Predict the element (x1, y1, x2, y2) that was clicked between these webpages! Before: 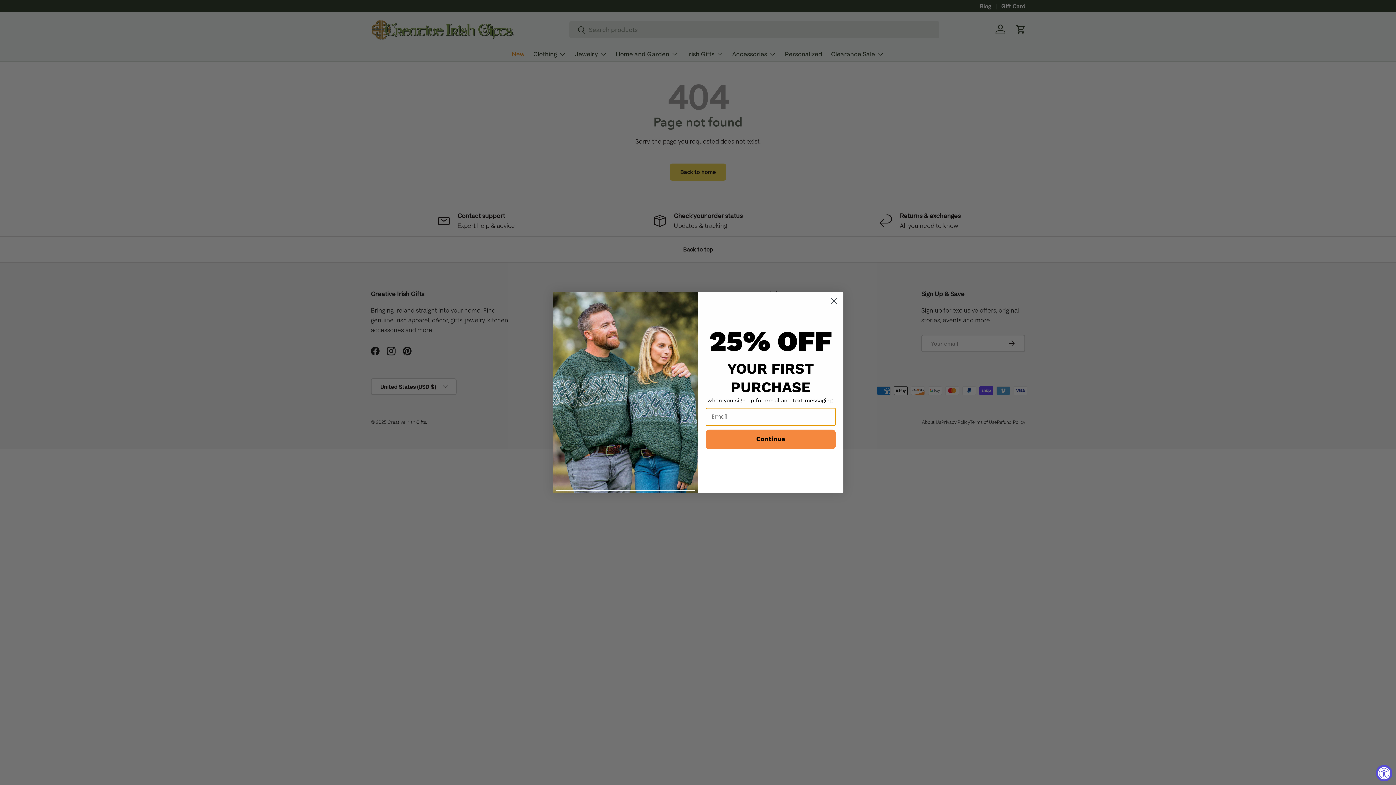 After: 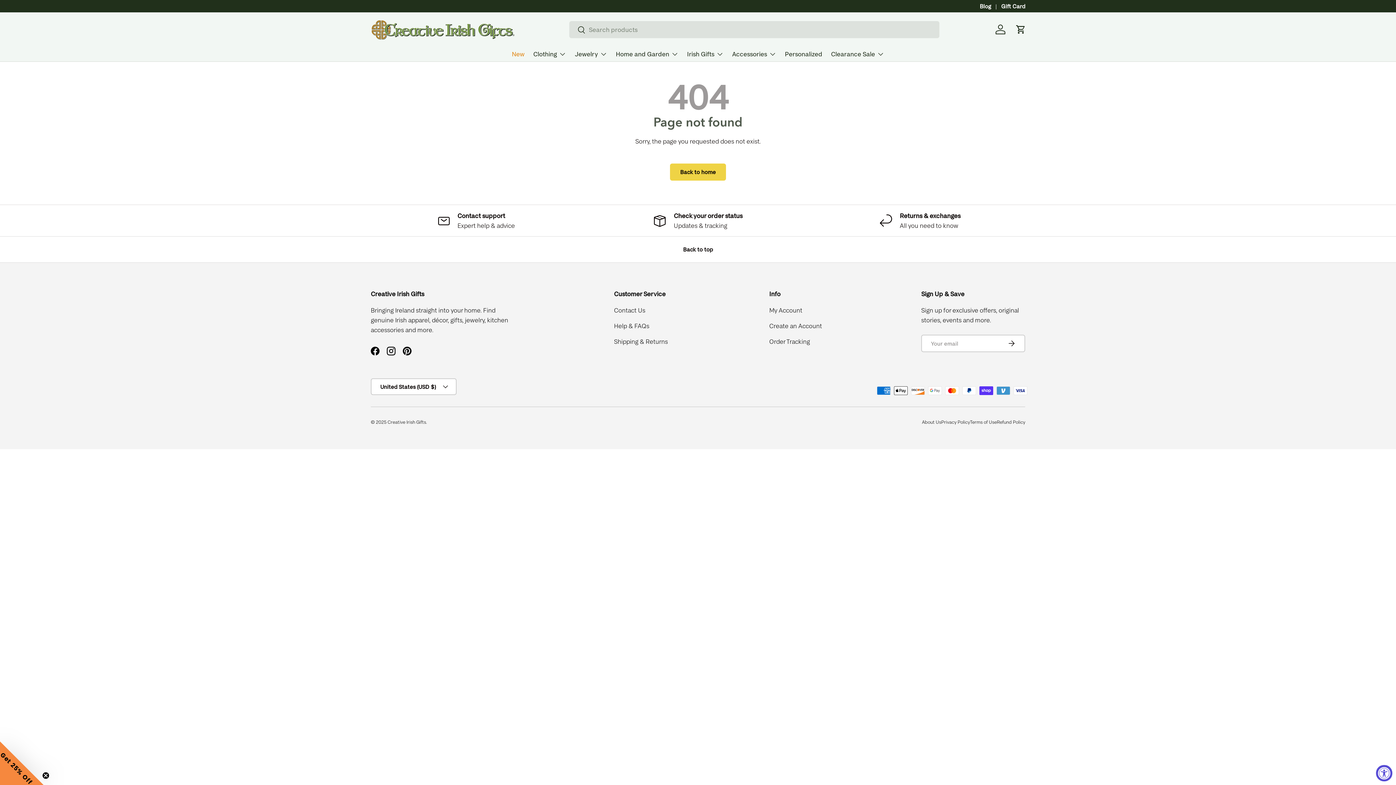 Action: bbox: (827, 294, 840, 307) label: Close dialog